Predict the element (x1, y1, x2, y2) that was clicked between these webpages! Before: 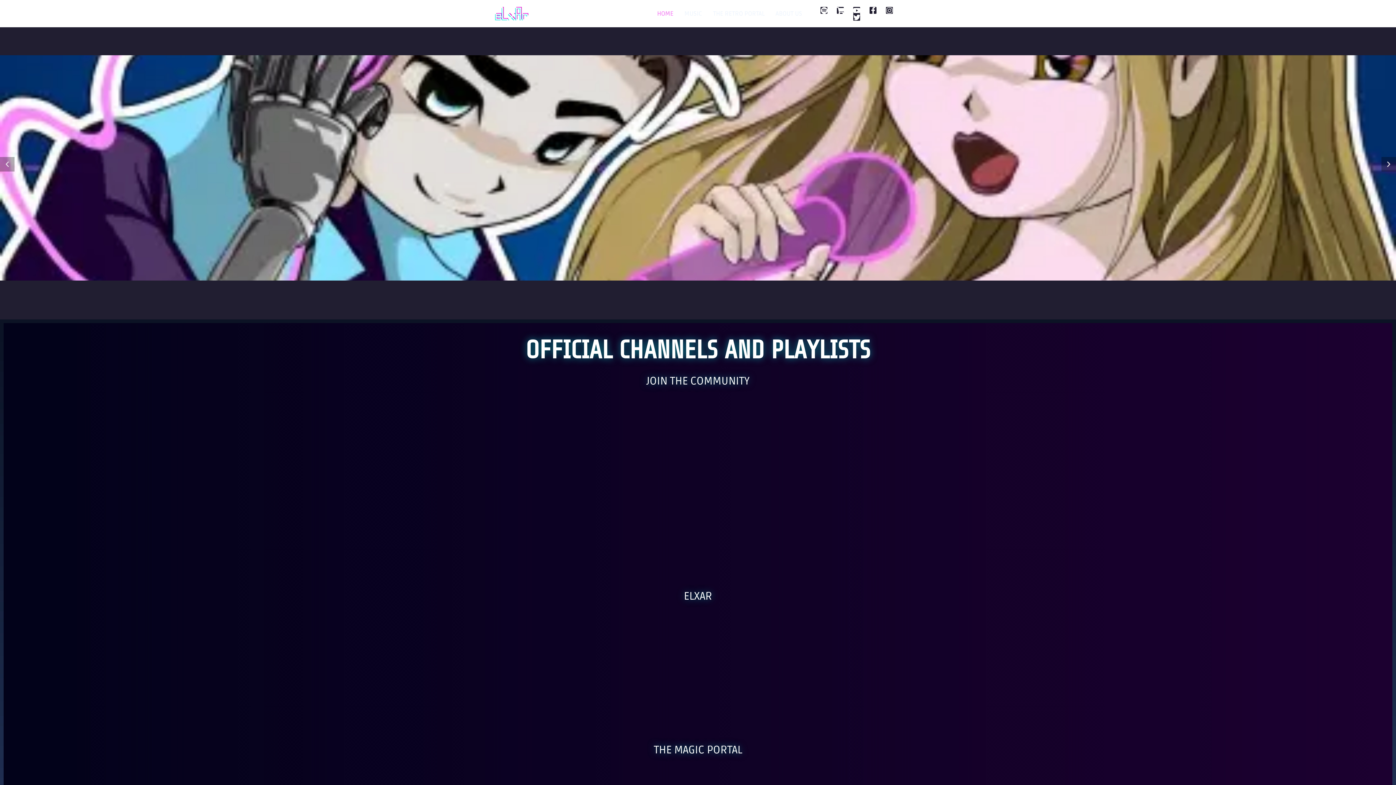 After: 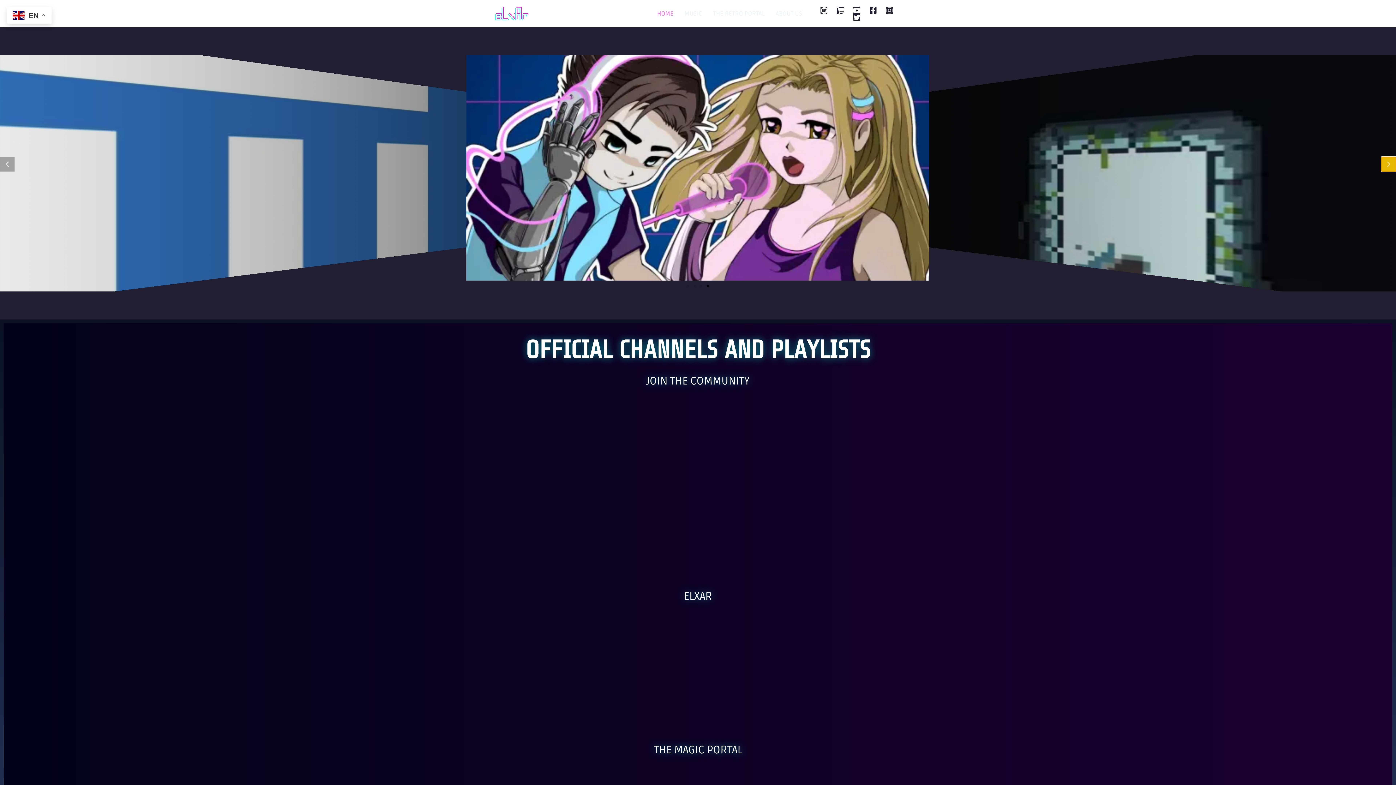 Action: label: Next bbox: (1381, 157, 1396, 171)